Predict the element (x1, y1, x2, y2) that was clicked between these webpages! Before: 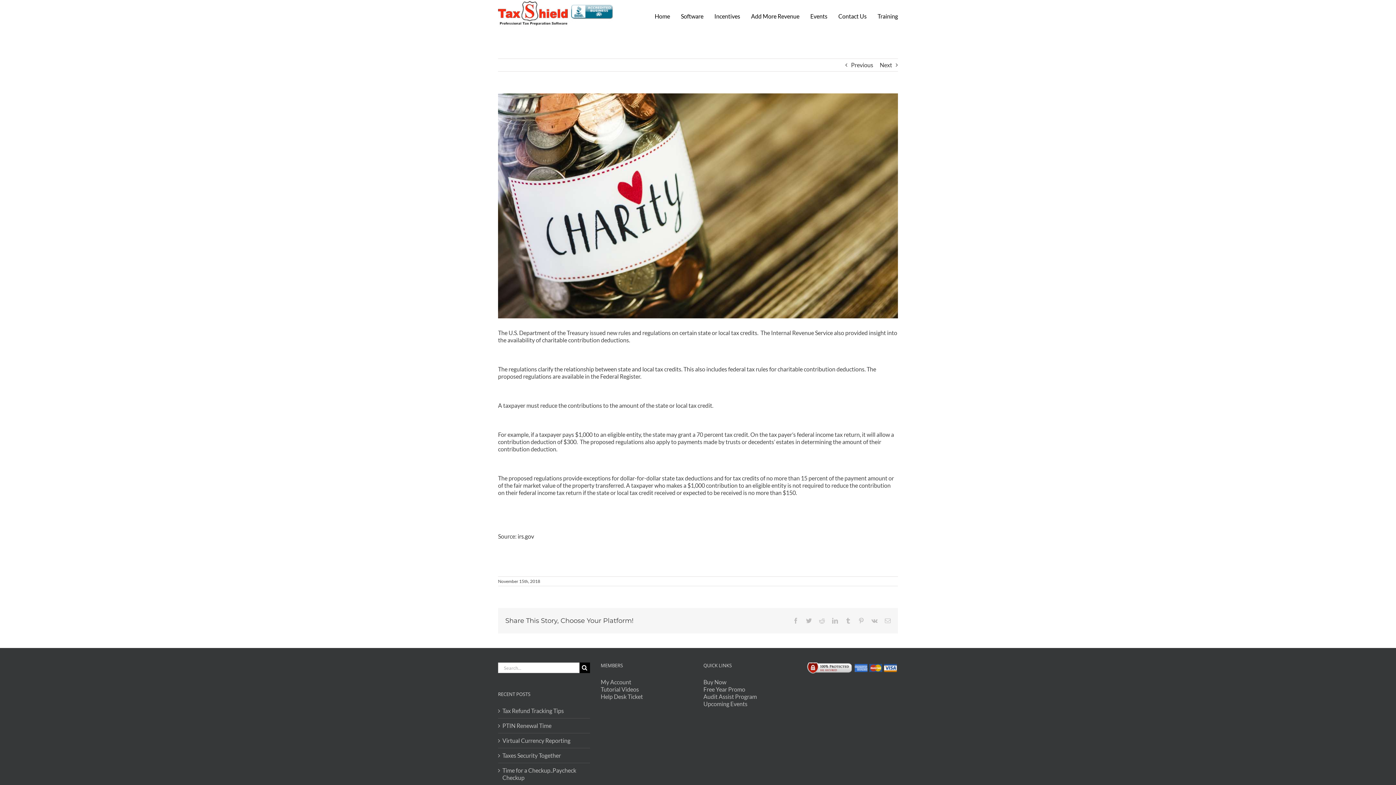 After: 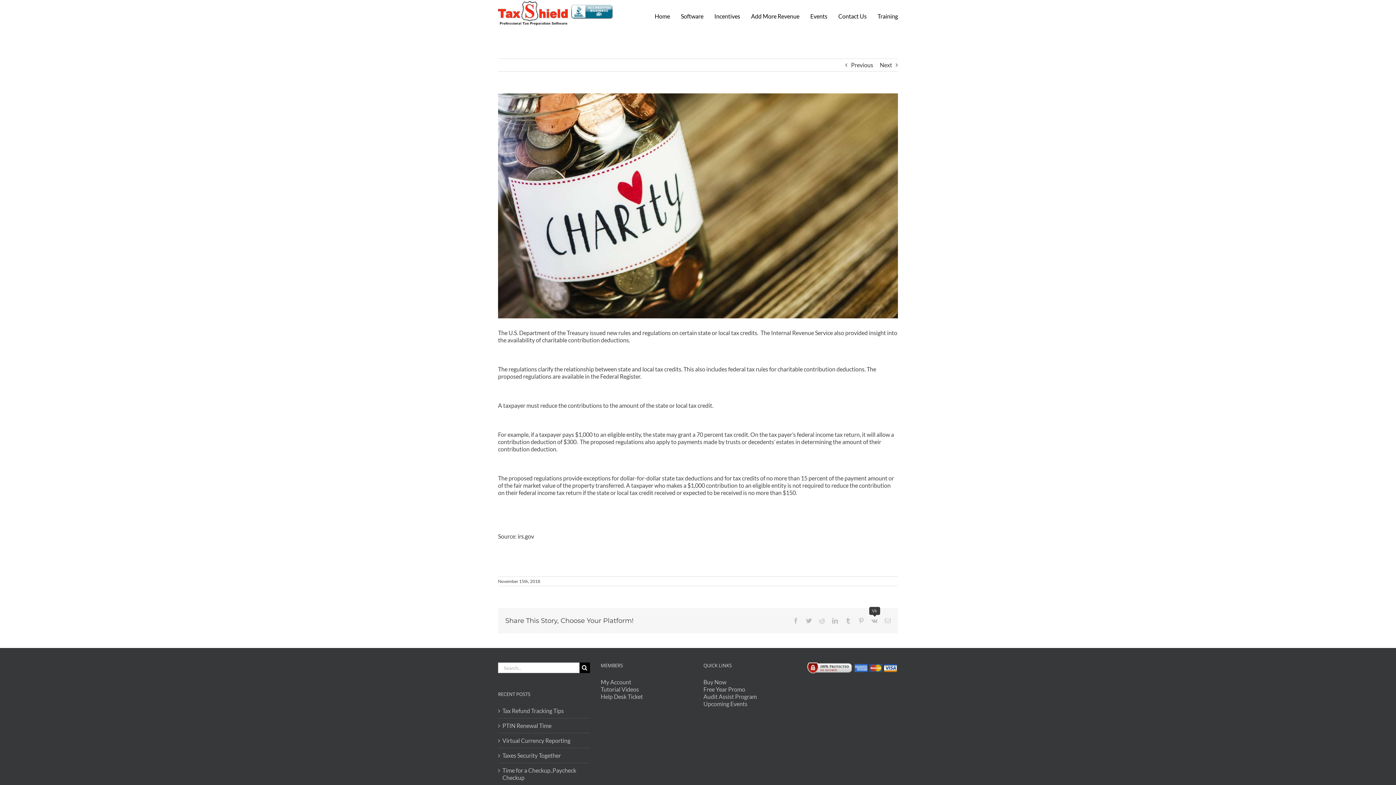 Action: label: Vk bbox: (871, 618, 877, 624)